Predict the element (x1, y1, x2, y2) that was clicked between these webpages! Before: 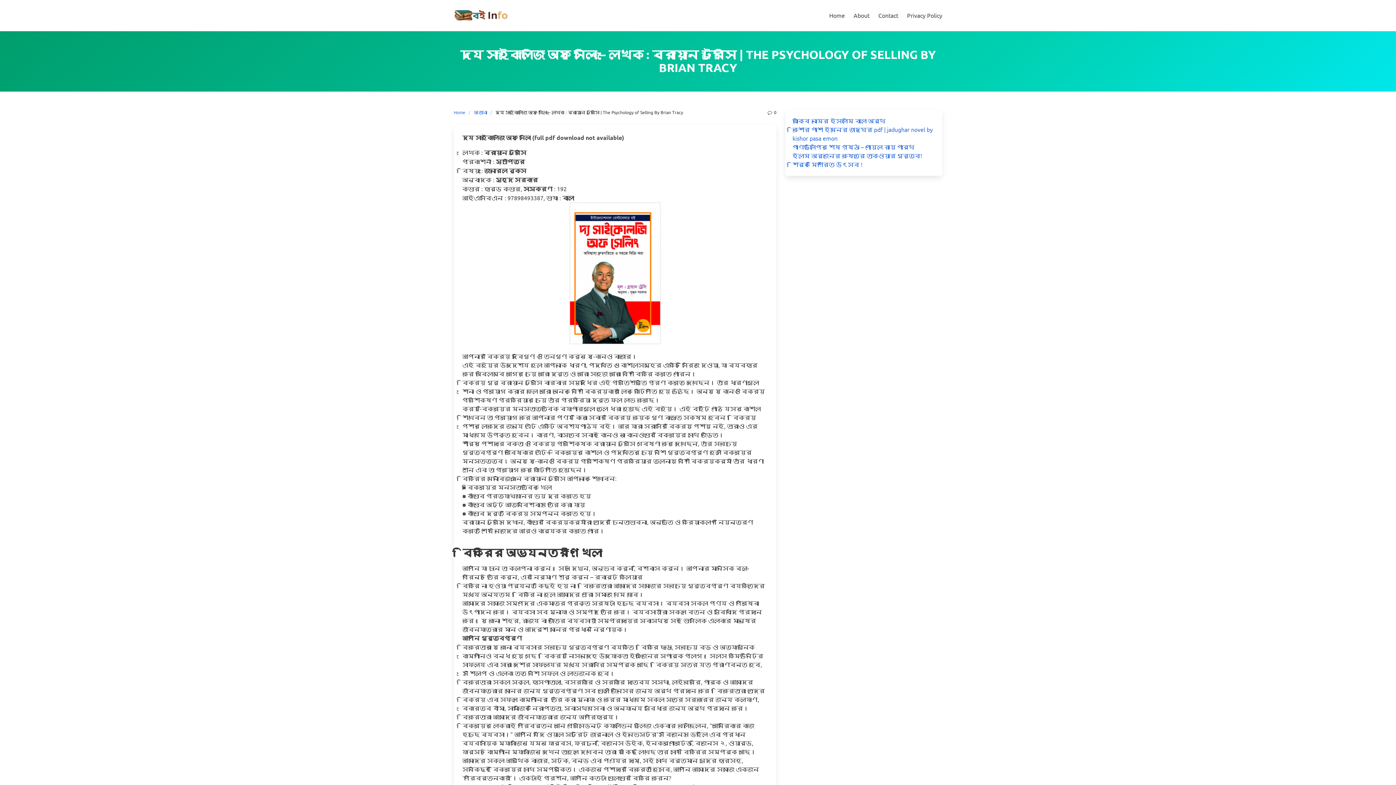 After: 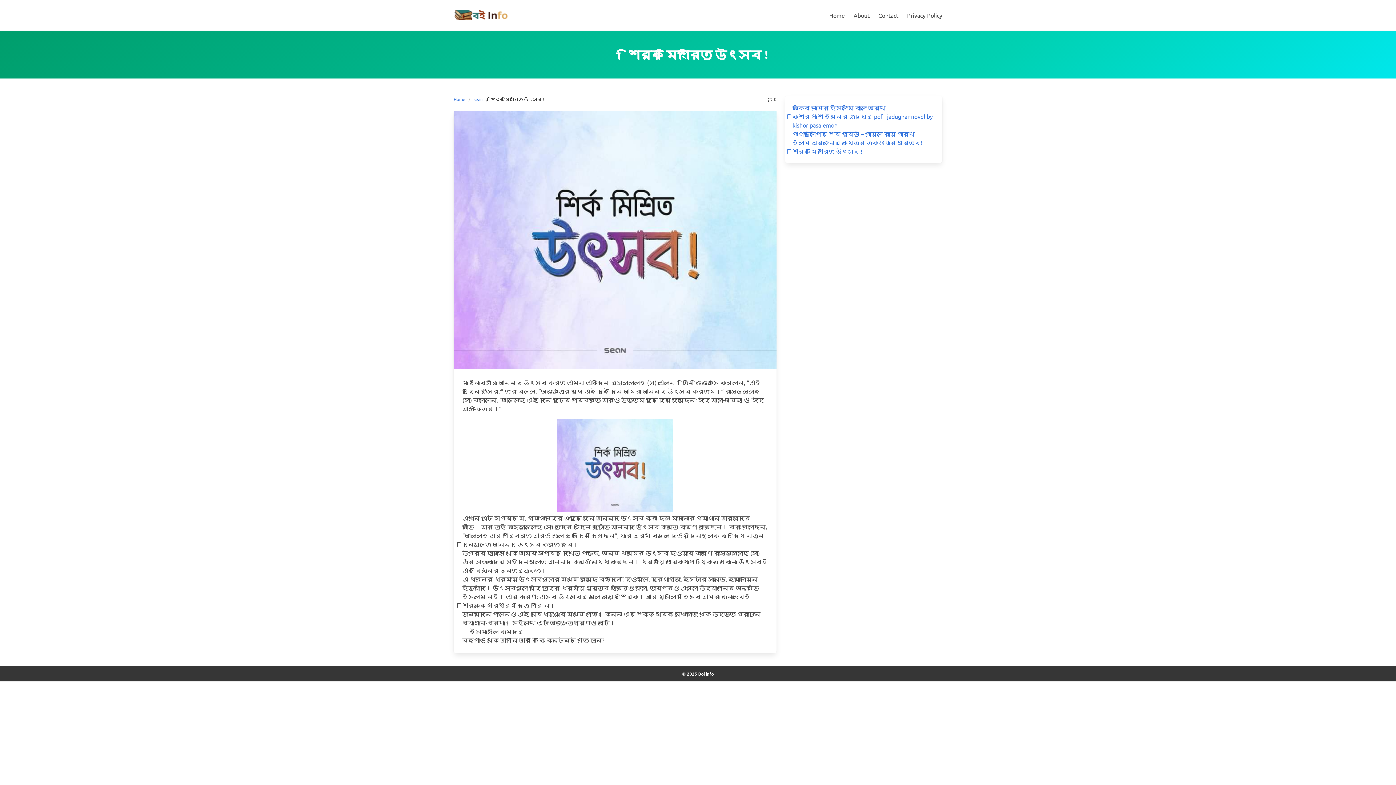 Action: label: শির্ক মিশ্রিত উৎসব ! bbox: (792, 160, 862, 168)